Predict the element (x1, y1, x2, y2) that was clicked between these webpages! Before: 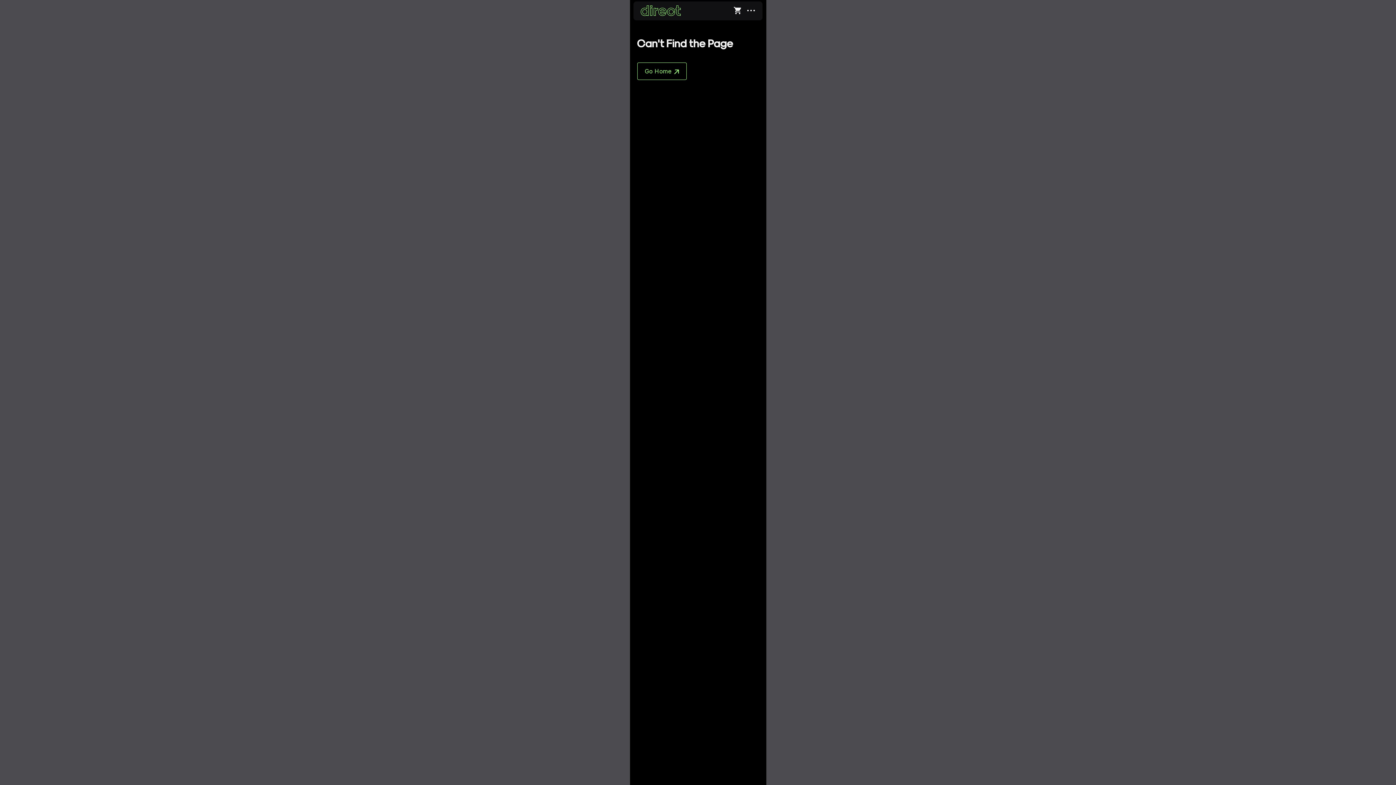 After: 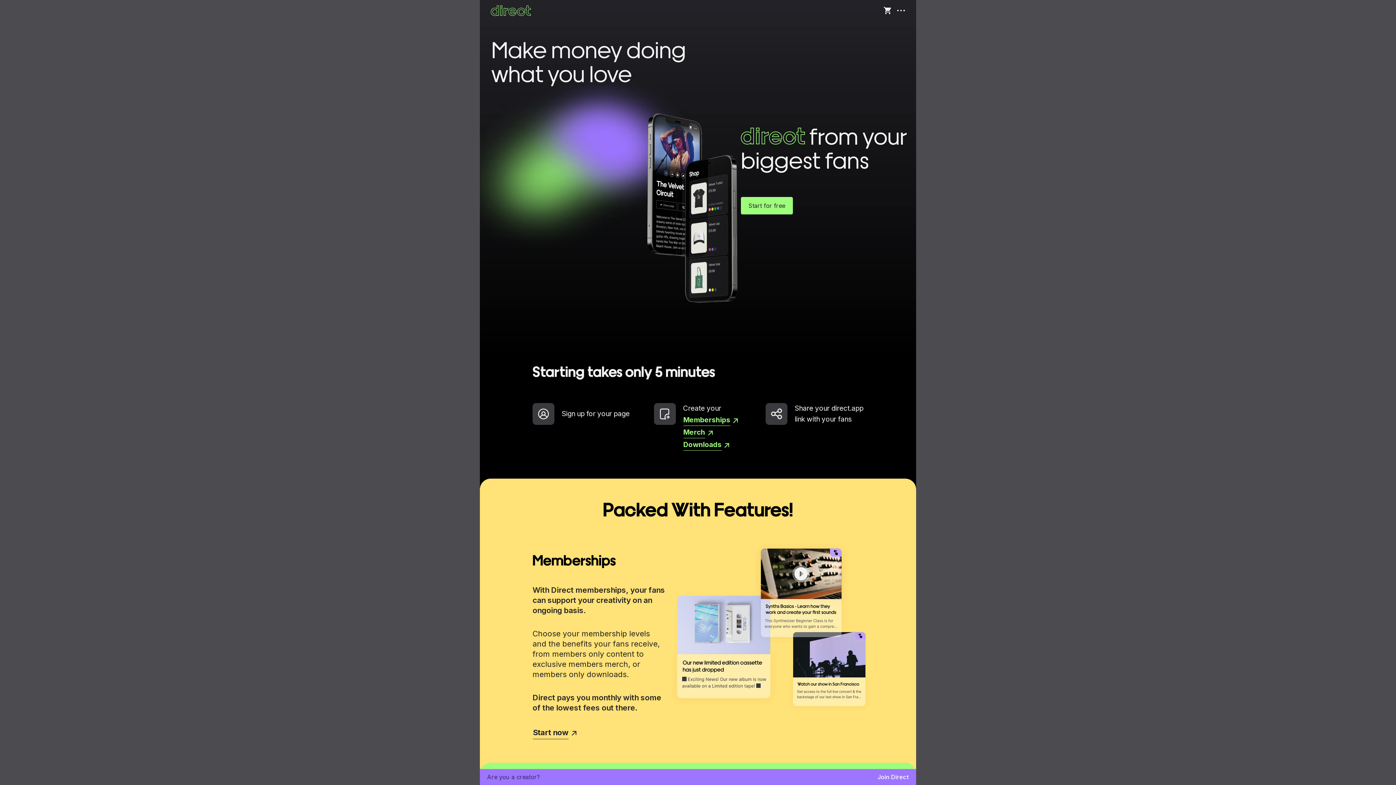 Action: bbox: (637, 62, 686, 80) label: Go Home